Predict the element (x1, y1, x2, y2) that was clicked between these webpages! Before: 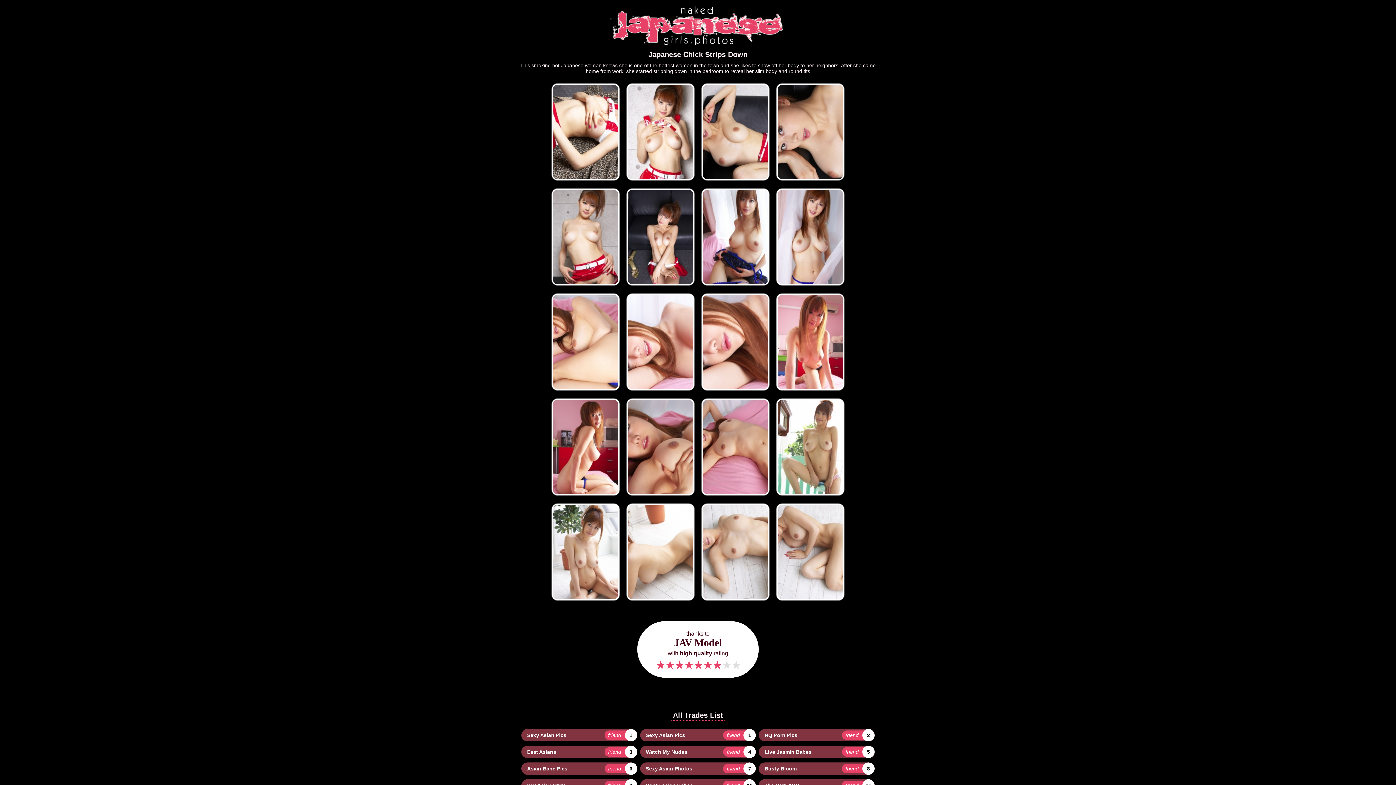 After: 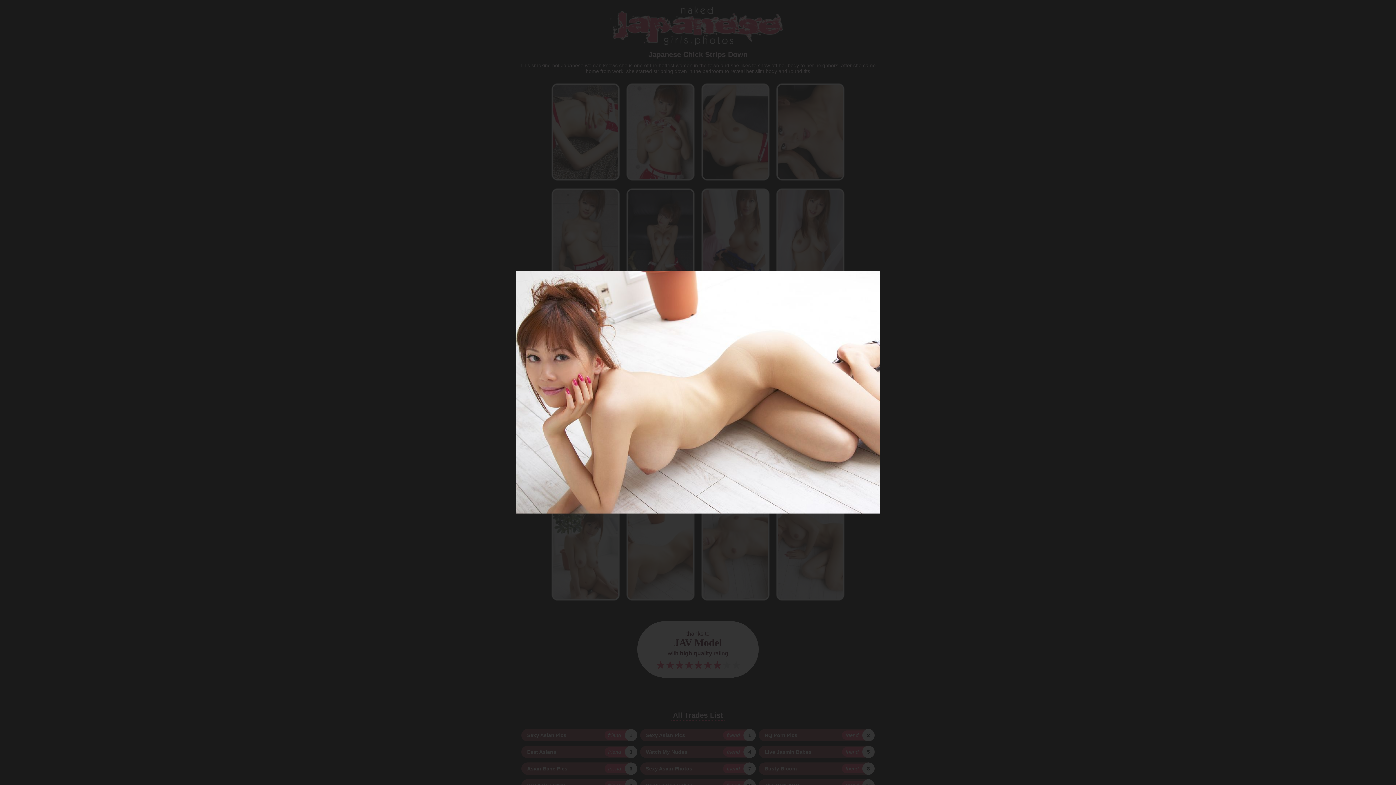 Action: bbox: (626, 503, 694, 600)